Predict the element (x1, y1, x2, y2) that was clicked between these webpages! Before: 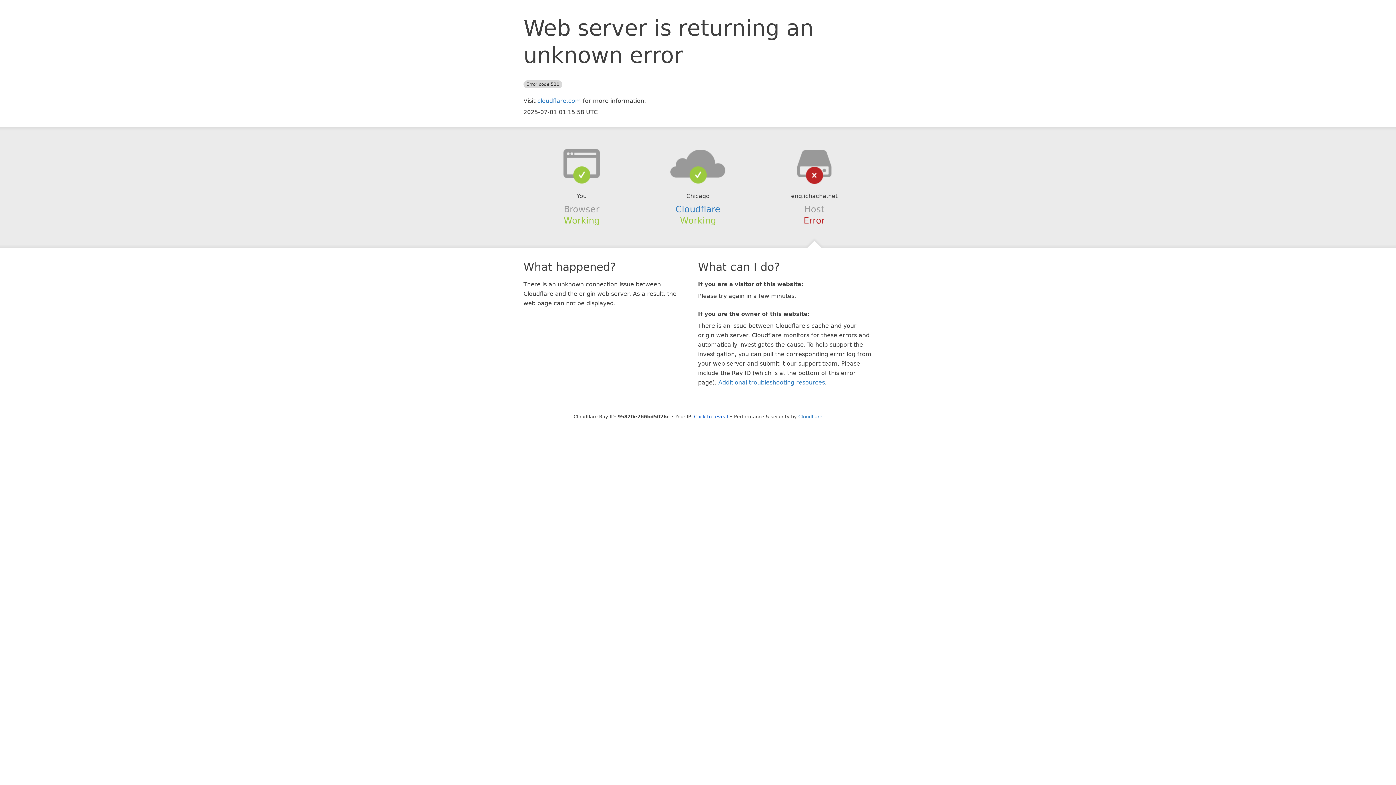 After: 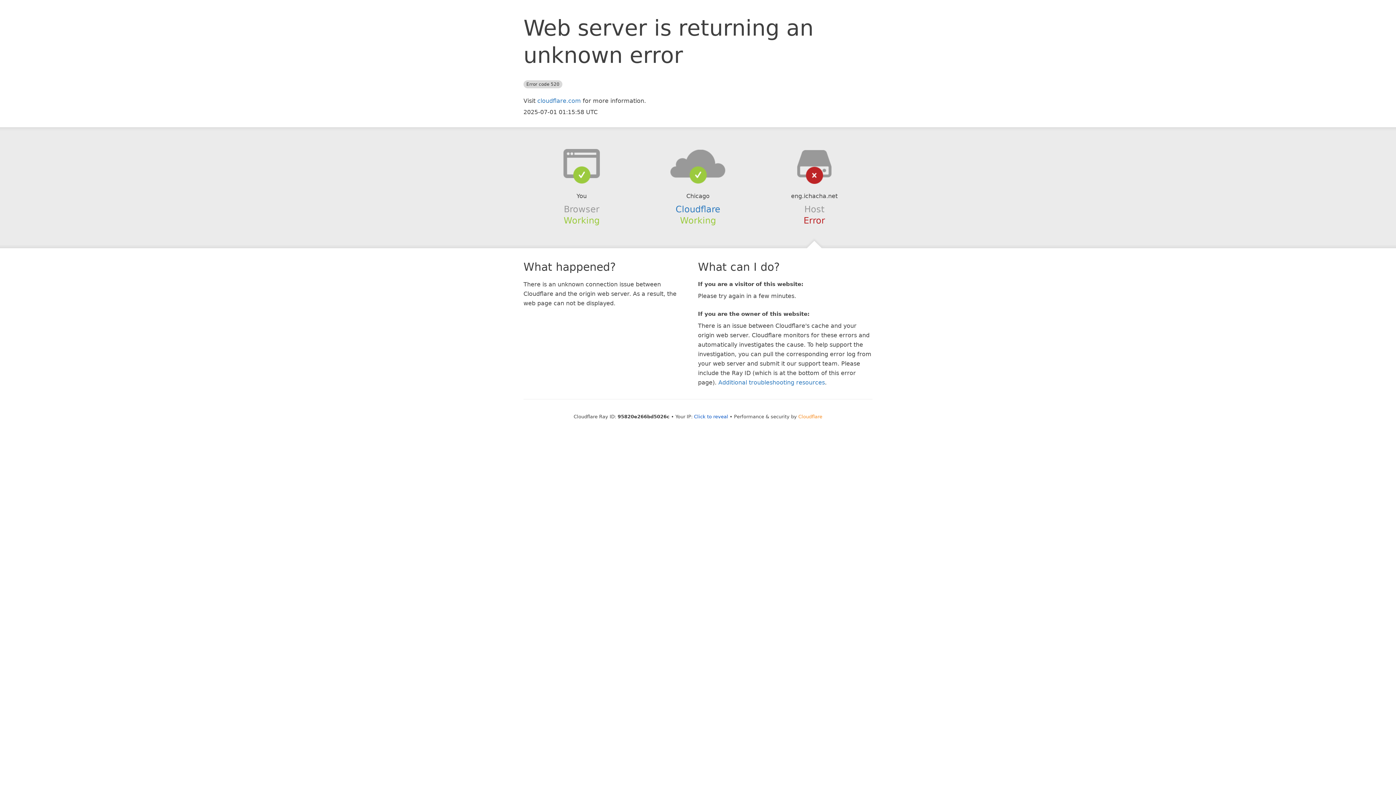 Action: label: Cloudflare bbox: (798, 414, 822, 419)